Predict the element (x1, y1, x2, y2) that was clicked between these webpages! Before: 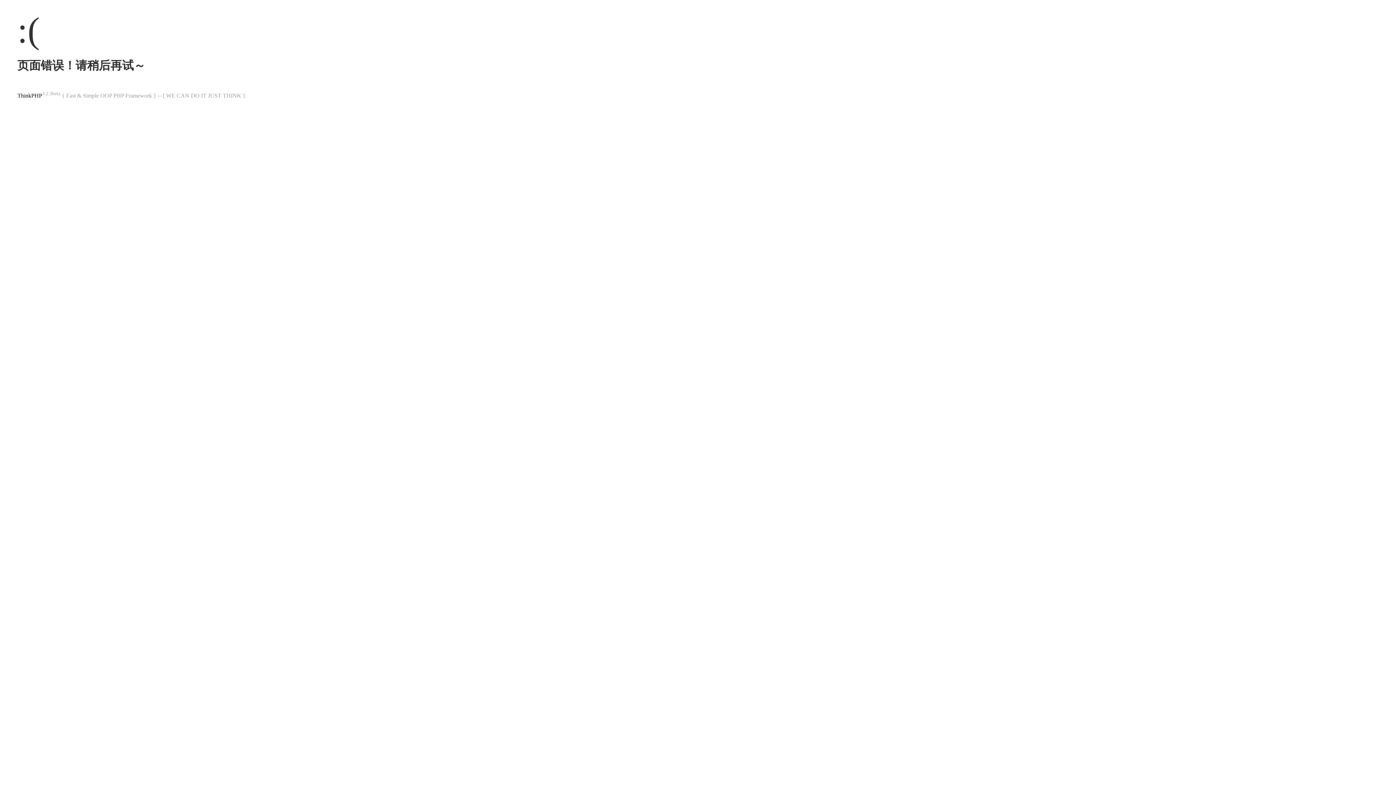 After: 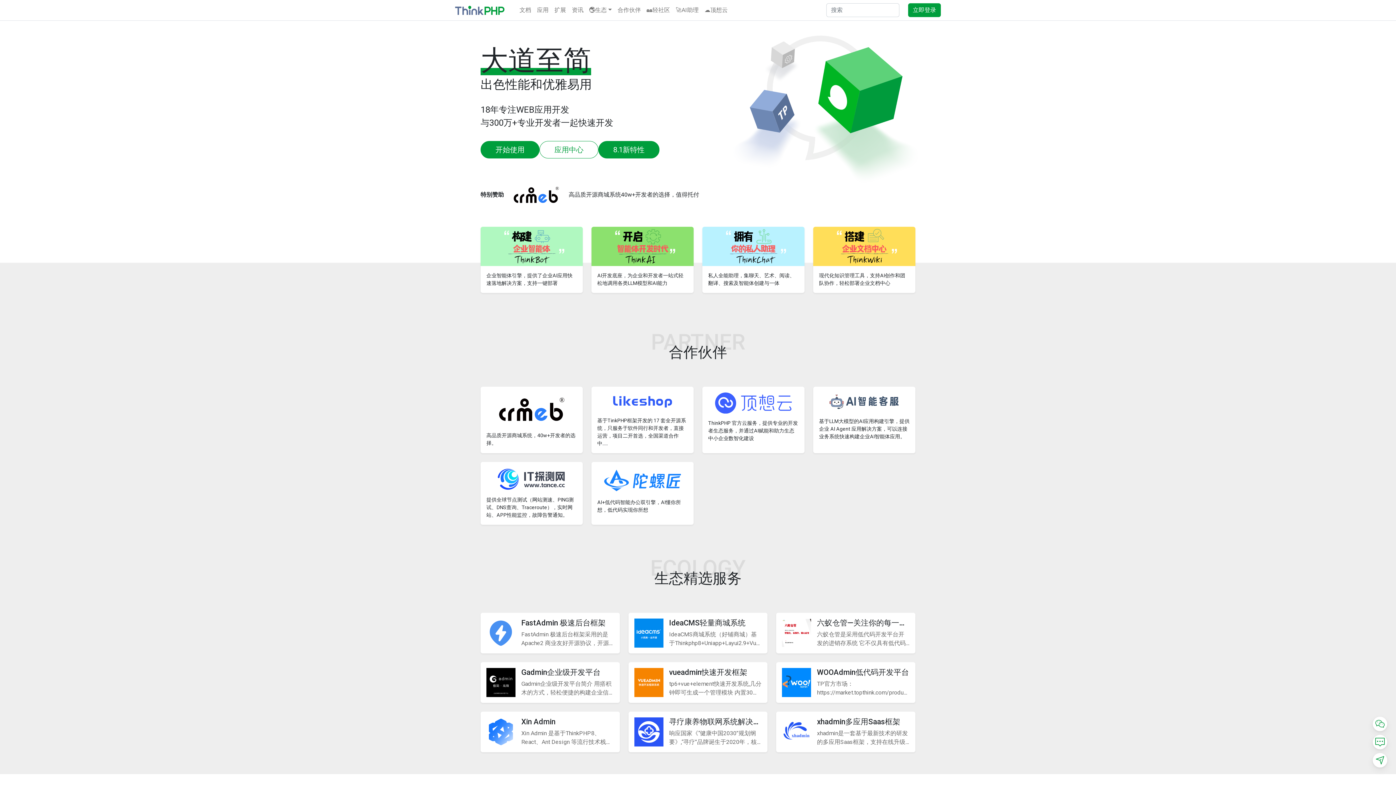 Action: bbox: (17, 92, 42, 98) label: ThinkPHP